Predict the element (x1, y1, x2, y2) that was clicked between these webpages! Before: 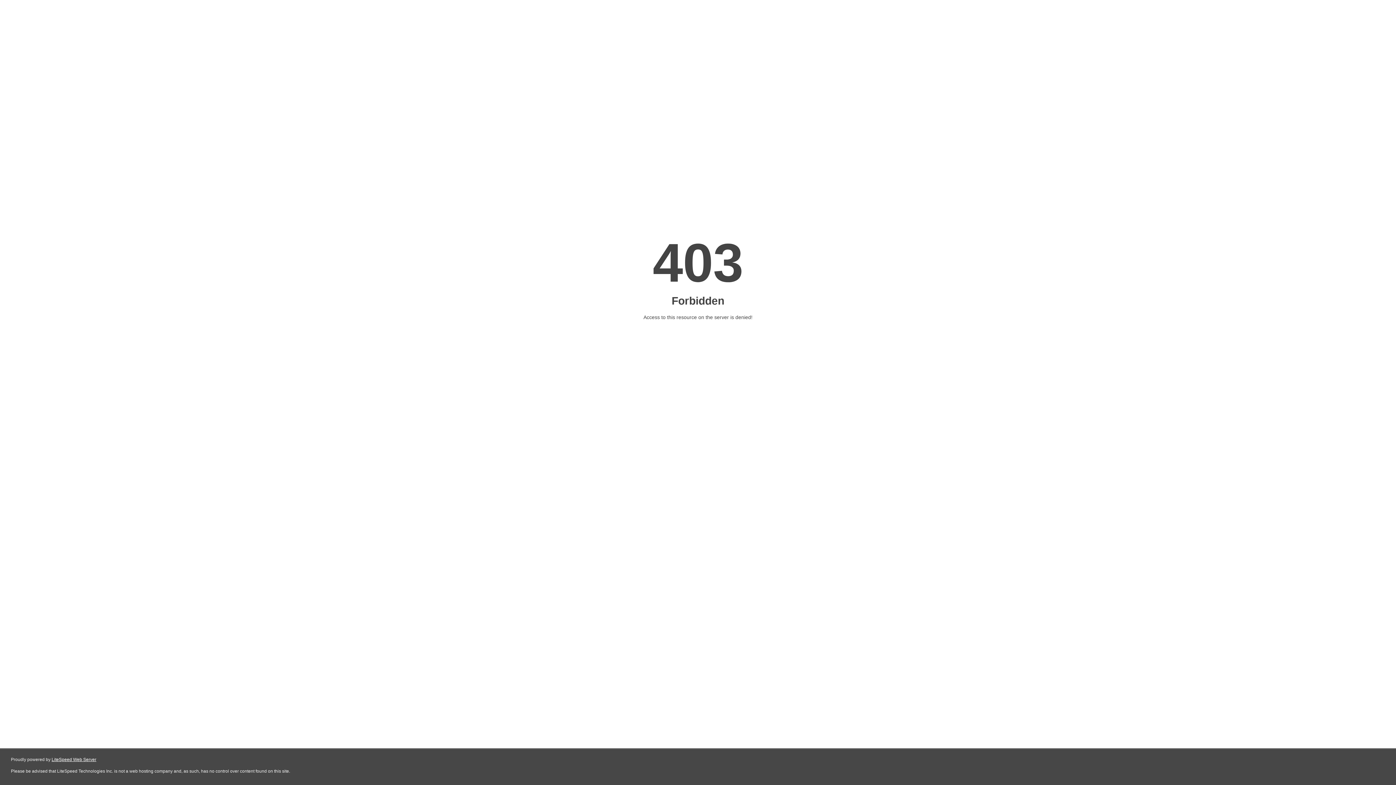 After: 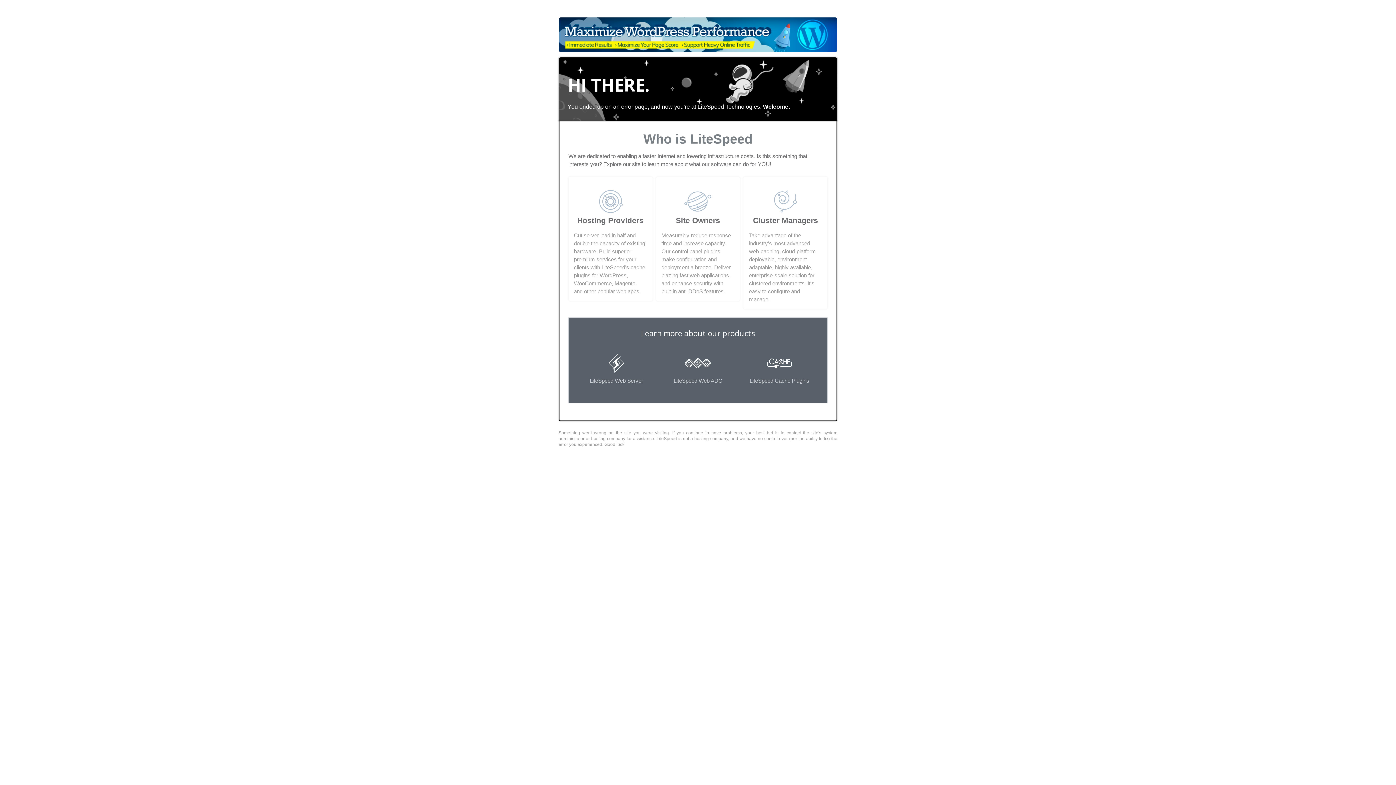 Action: bbox: (51, 757, 96, 762) label: LiteSpeed Web Server